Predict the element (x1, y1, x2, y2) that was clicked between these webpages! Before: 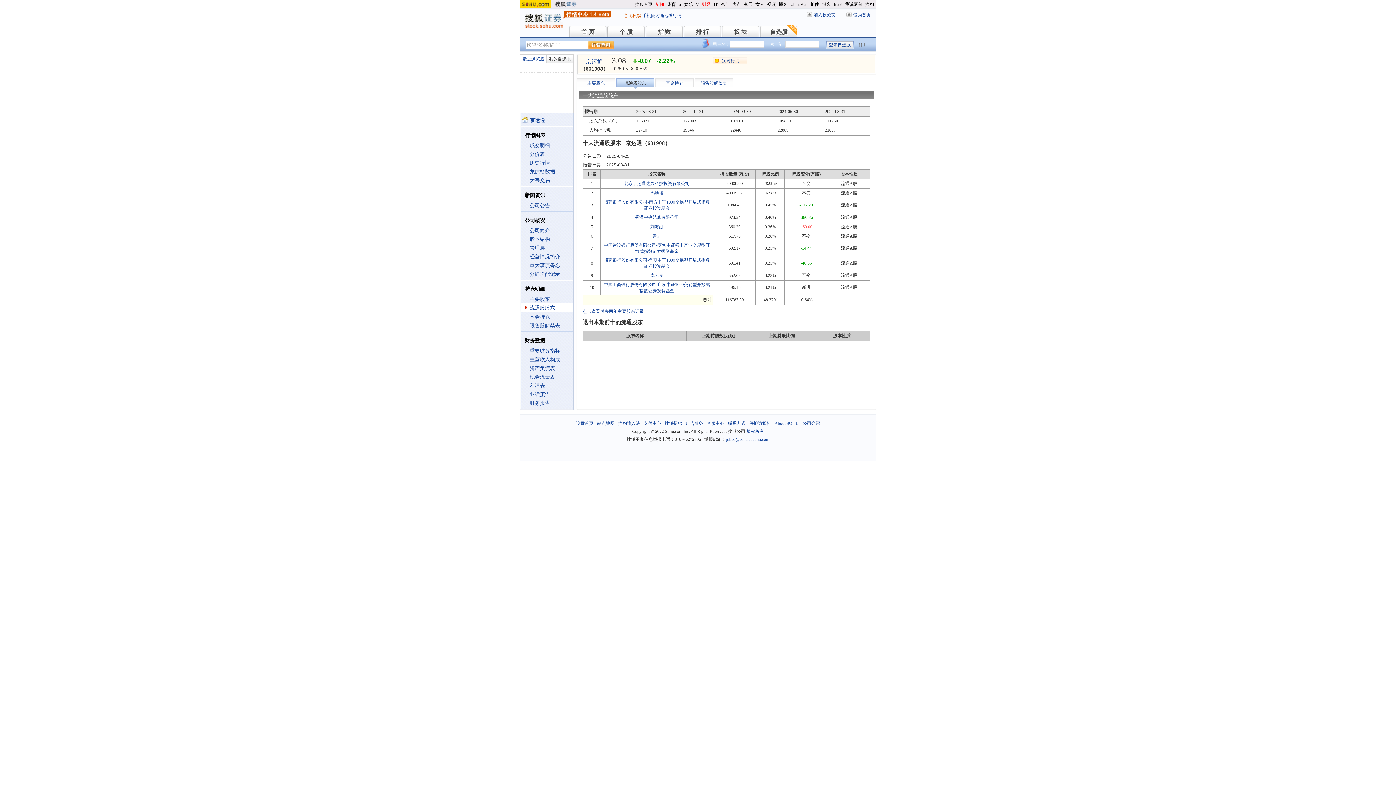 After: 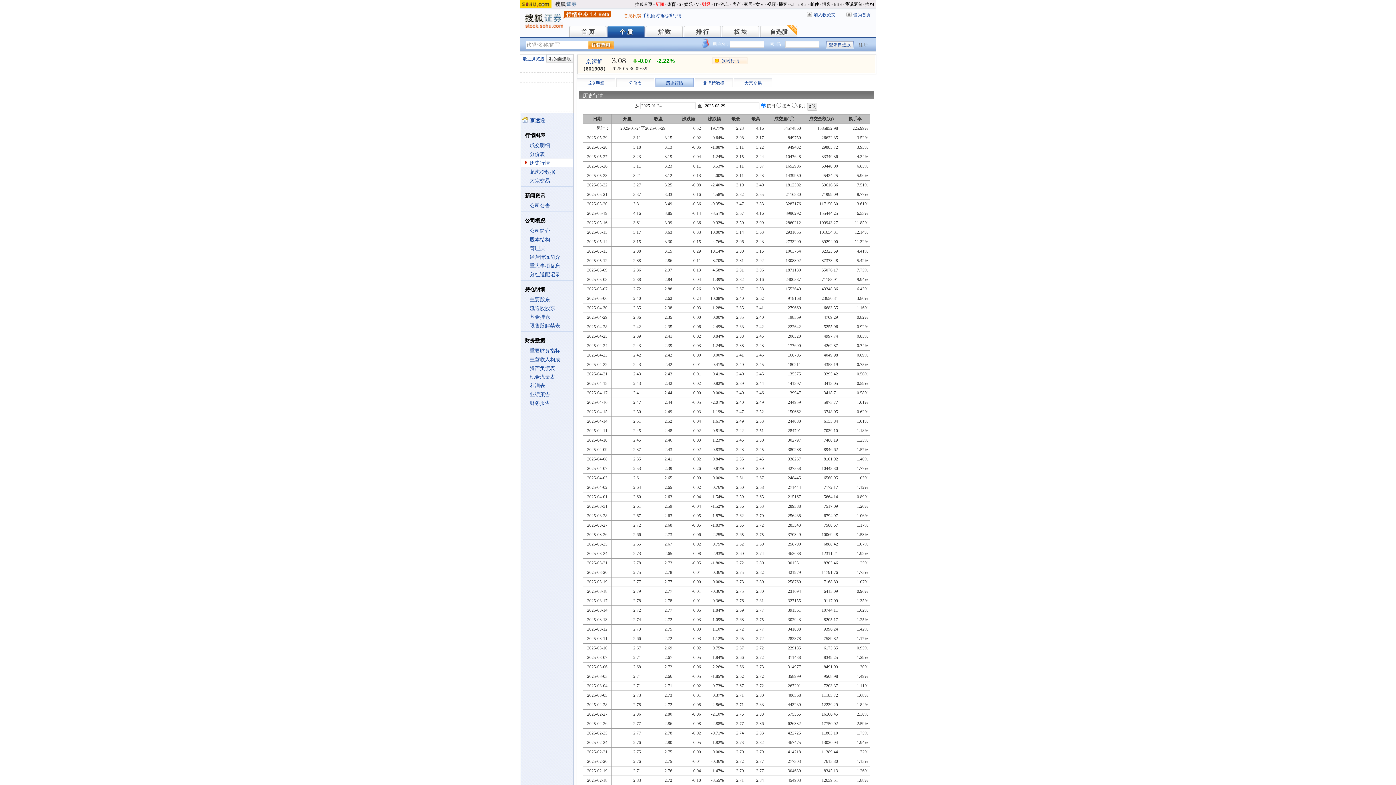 Action: label: 历史行情 bbox: (529, 160, 550, 165)